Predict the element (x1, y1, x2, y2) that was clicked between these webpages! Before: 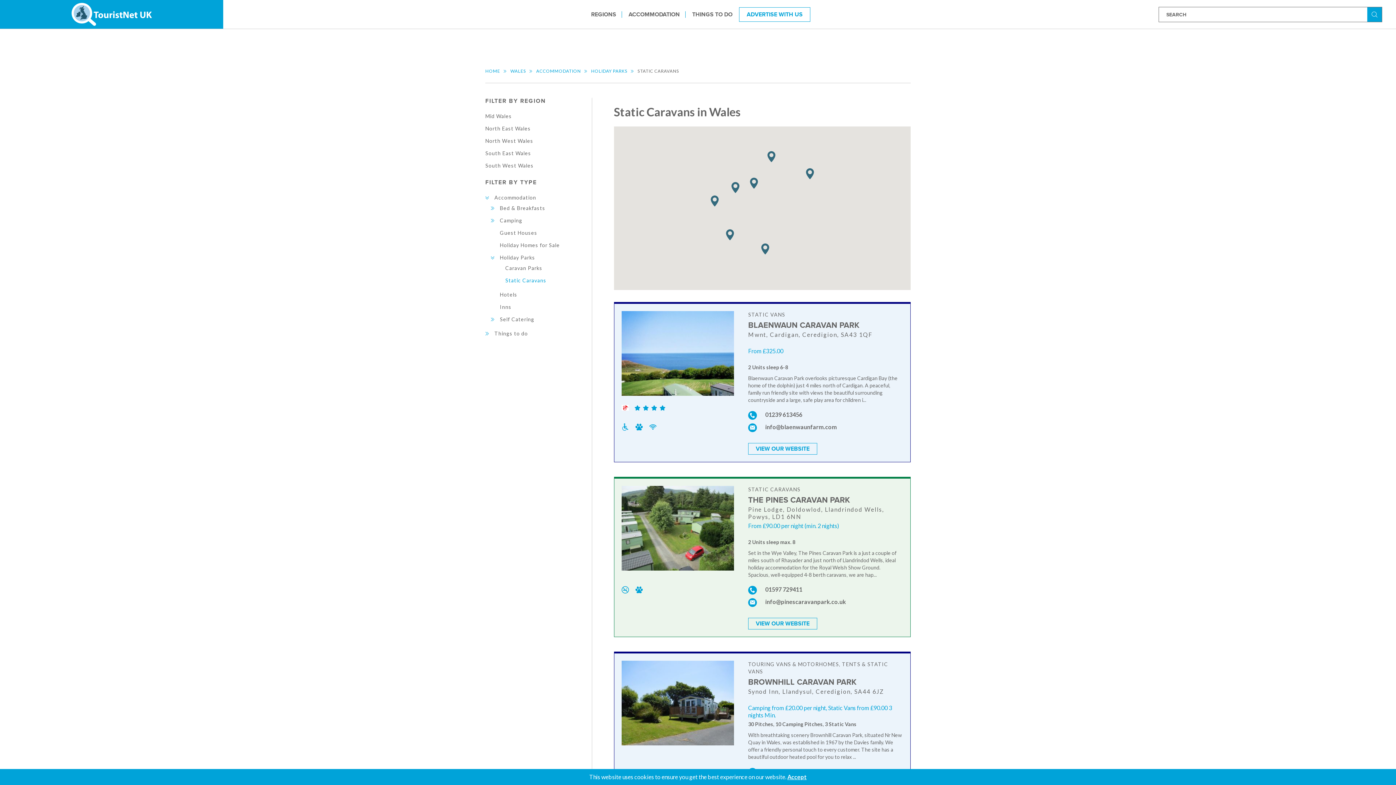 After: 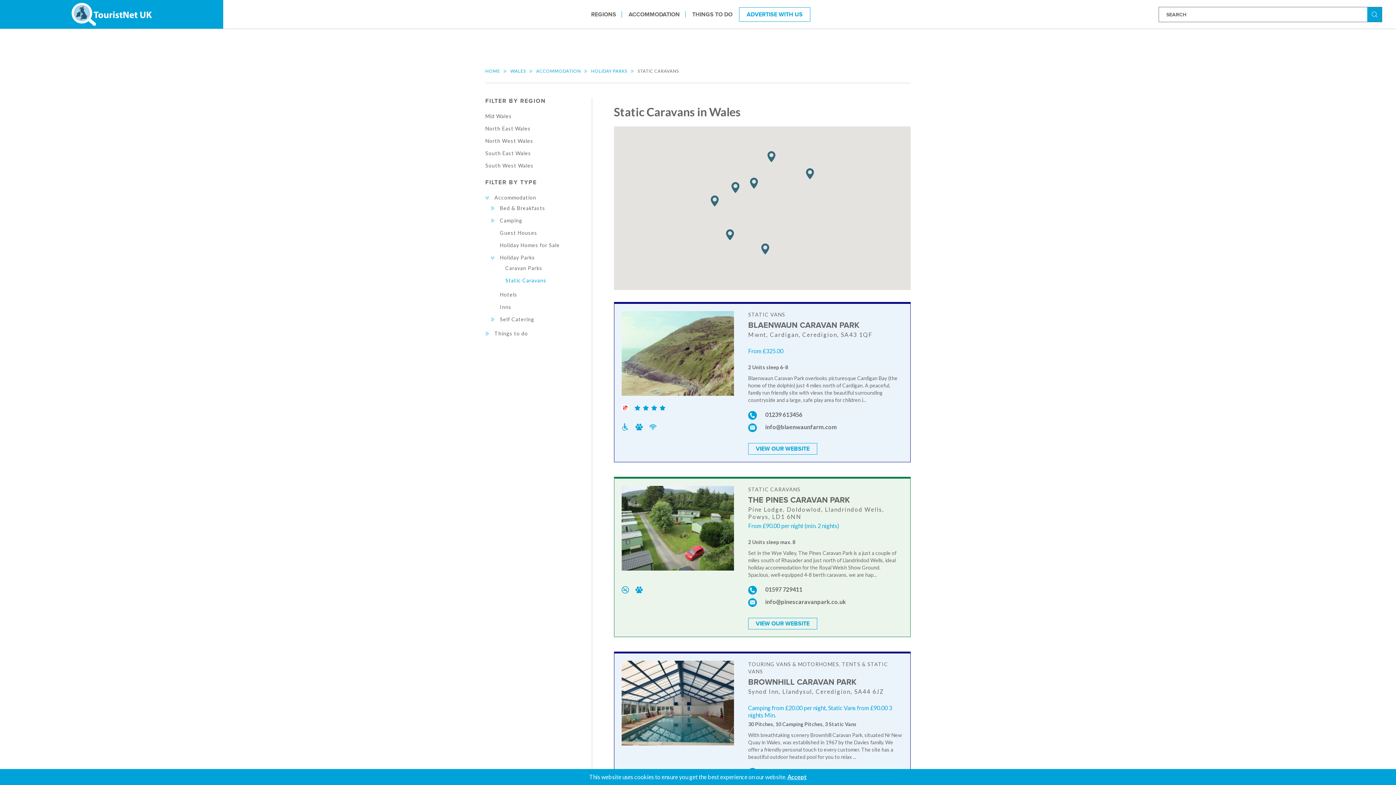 Action: bbox: (496, 277, 546, 283) label: Static Caravans